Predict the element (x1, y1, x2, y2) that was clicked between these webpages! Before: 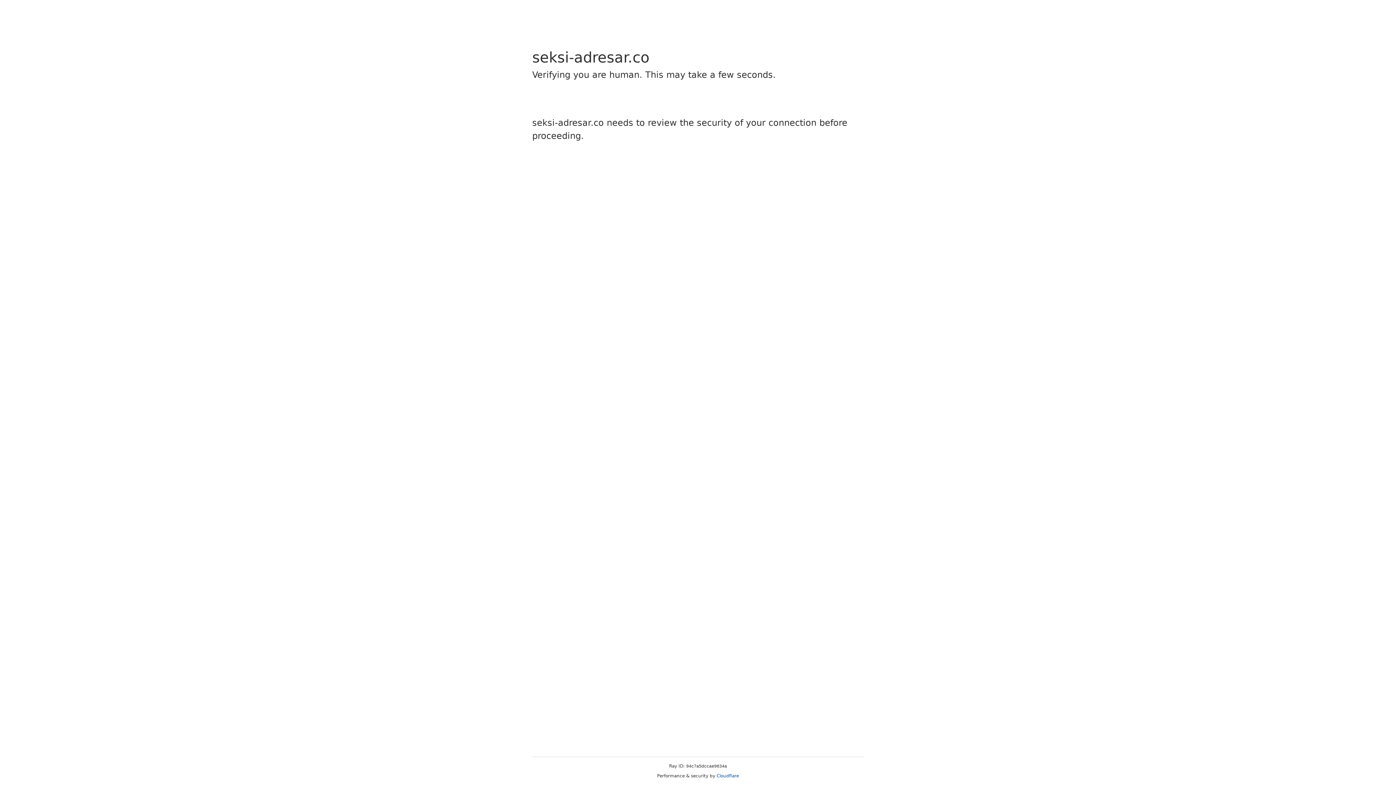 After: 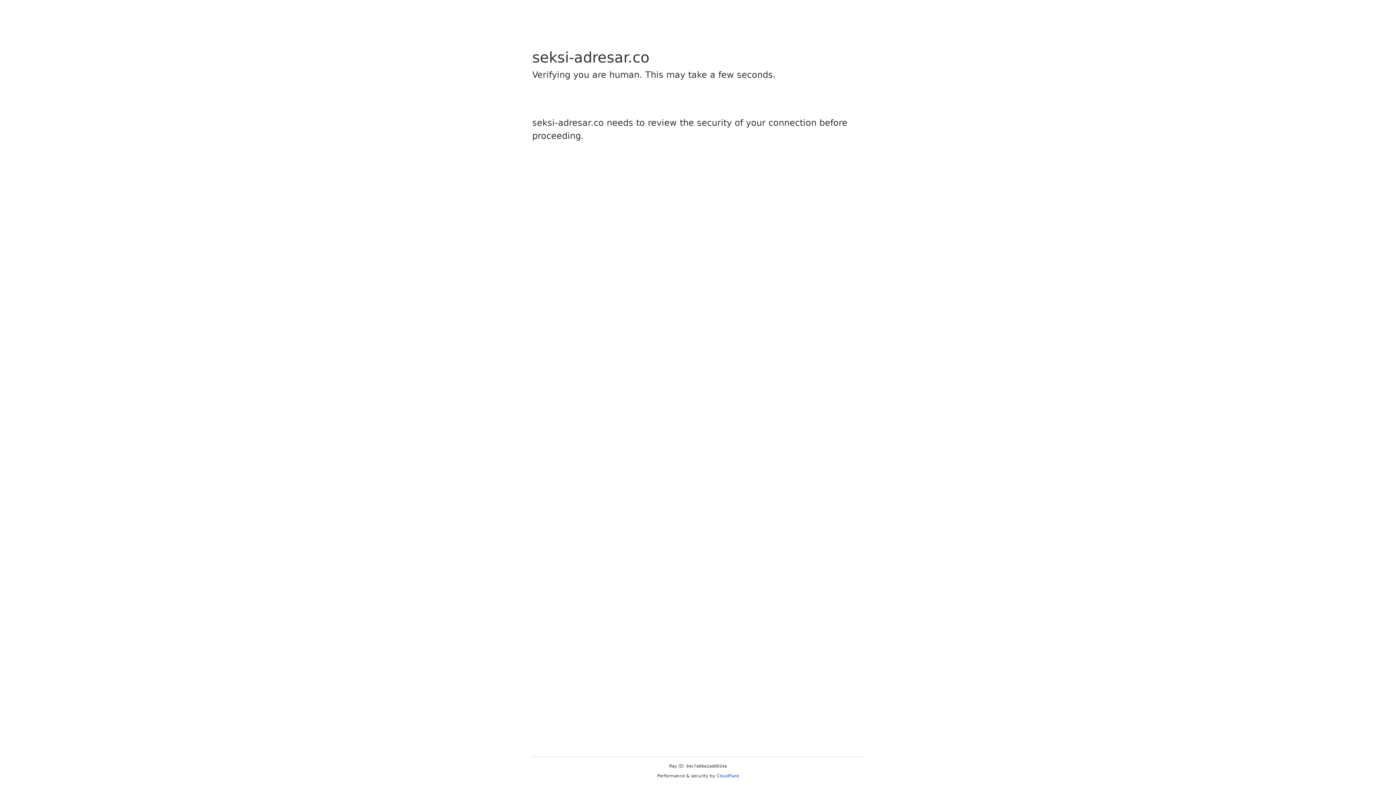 Action: bbox: (716, 773, 739, 778) label: Cloudflare